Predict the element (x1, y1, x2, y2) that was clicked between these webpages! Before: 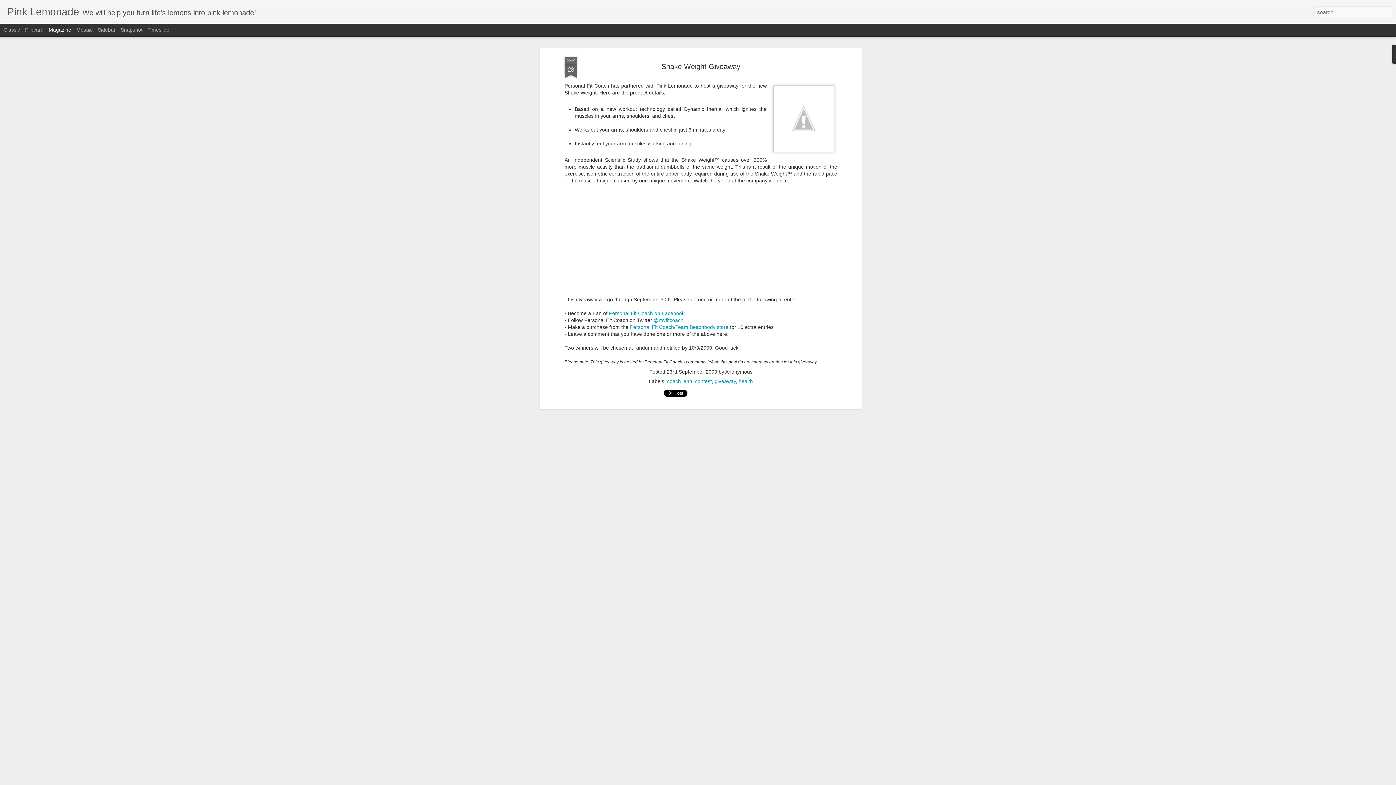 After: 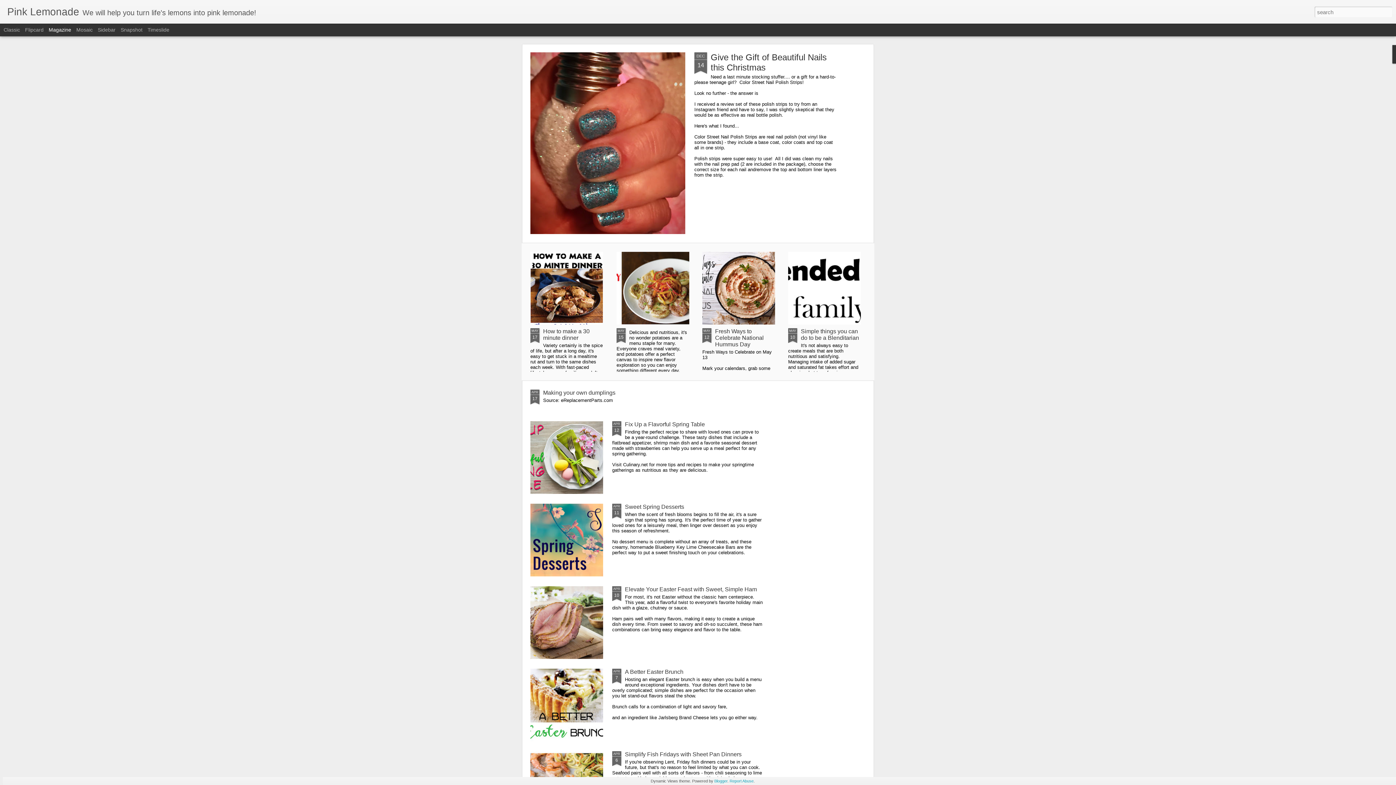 Action: label: Pink Lemonade bbox: (7, 10, 79, 16)